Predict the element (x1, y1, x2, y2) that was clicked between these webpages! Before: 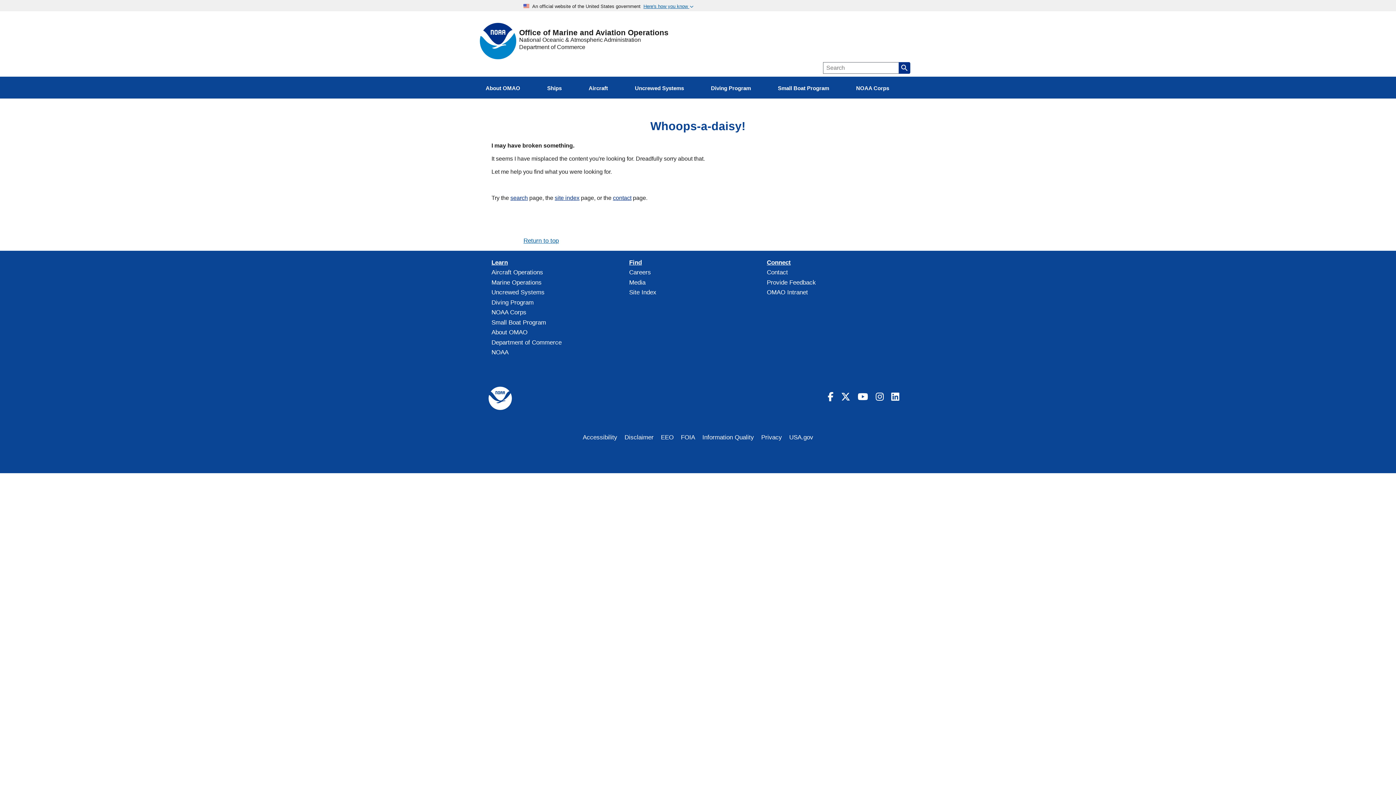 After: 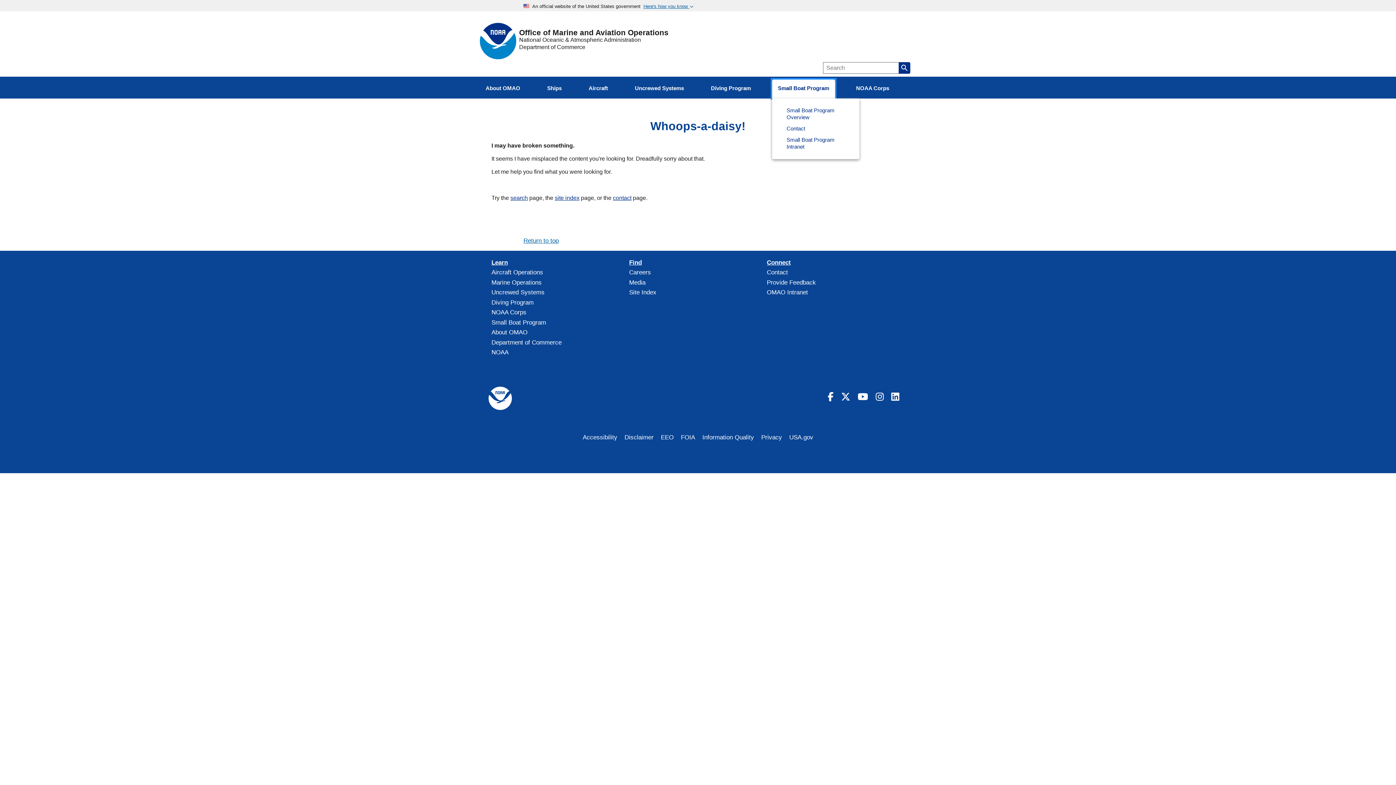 Action: label: Small Boat Program bbox: (772, 79, 835, 98)